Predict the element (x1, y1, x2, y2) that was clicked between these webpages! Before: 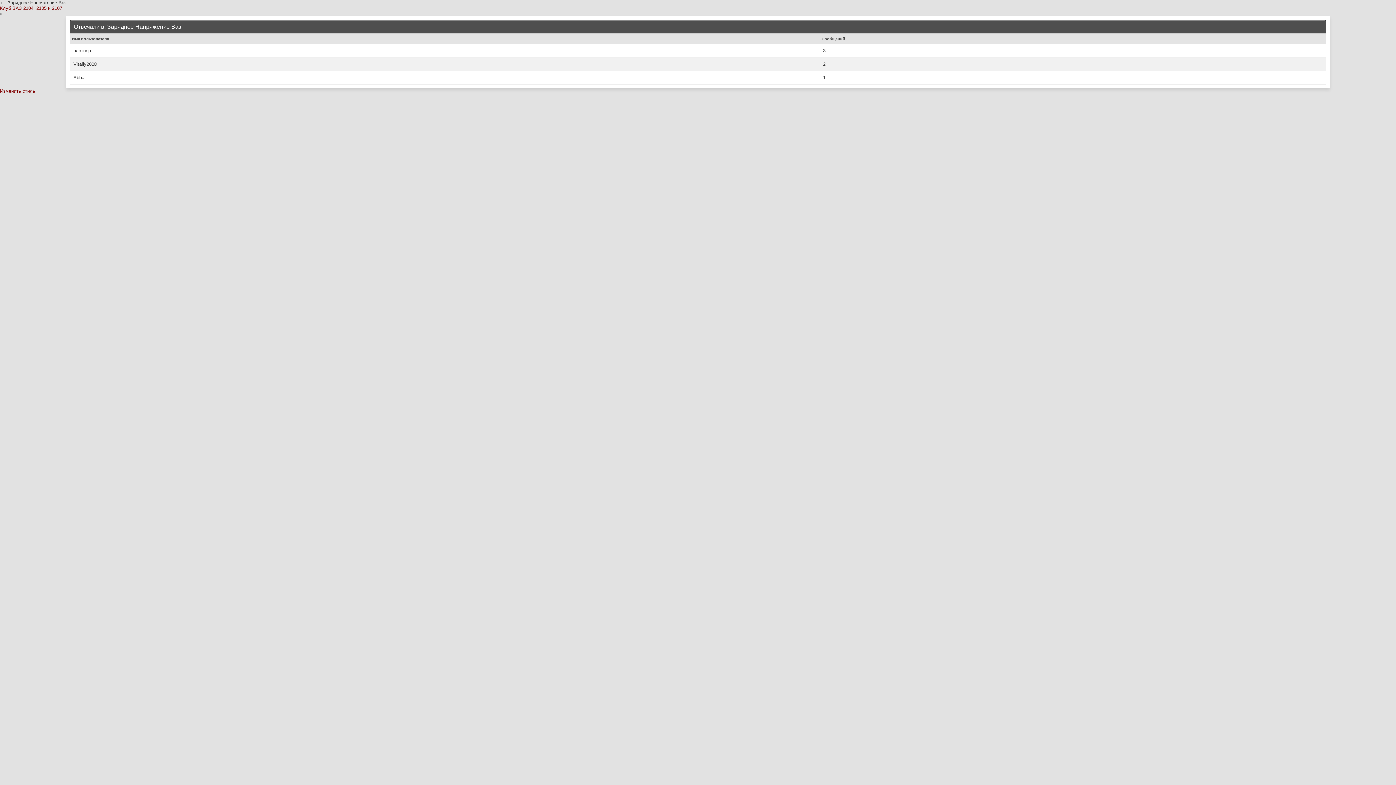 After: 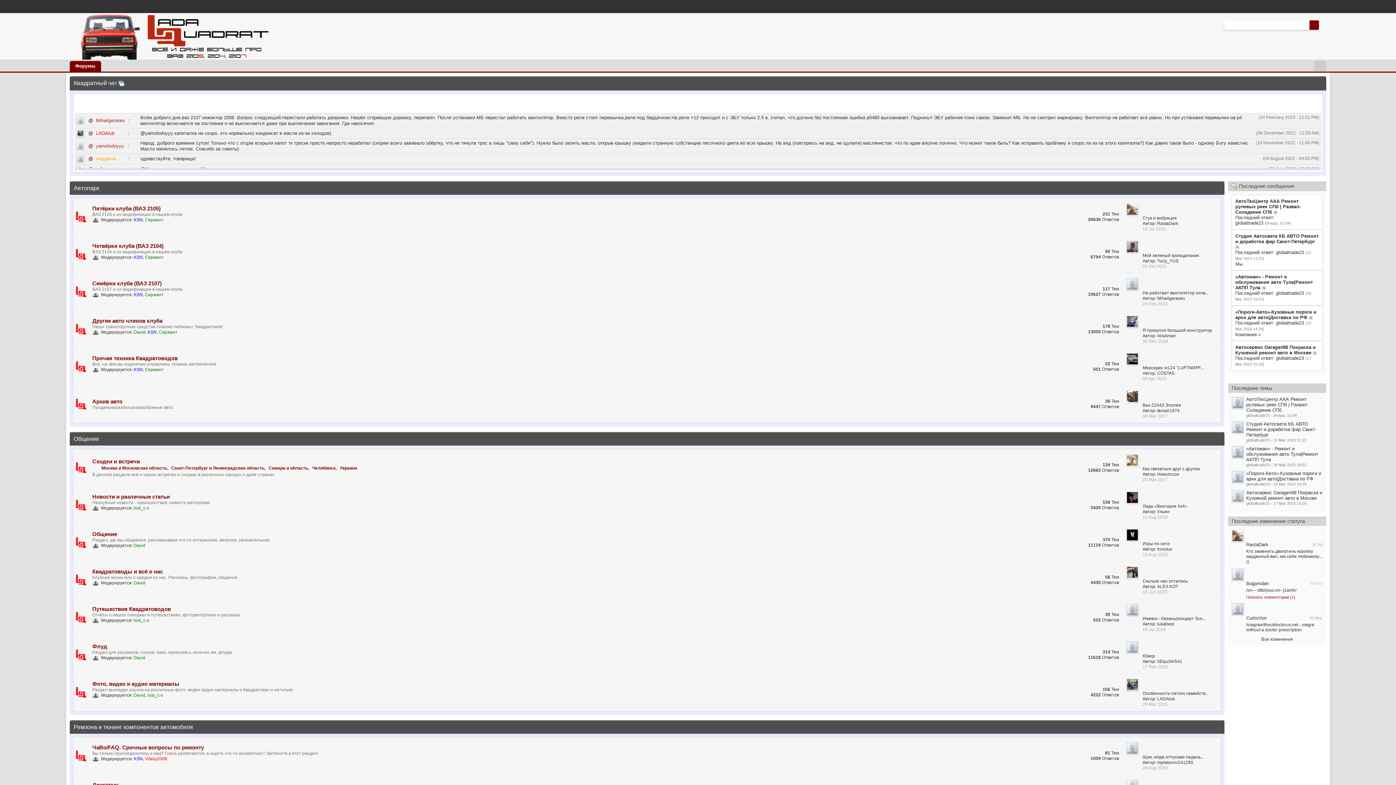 Action: bbox: (0, 5, 62, 10) label: Клуб ВАЗ 2104, 2105 и 2107